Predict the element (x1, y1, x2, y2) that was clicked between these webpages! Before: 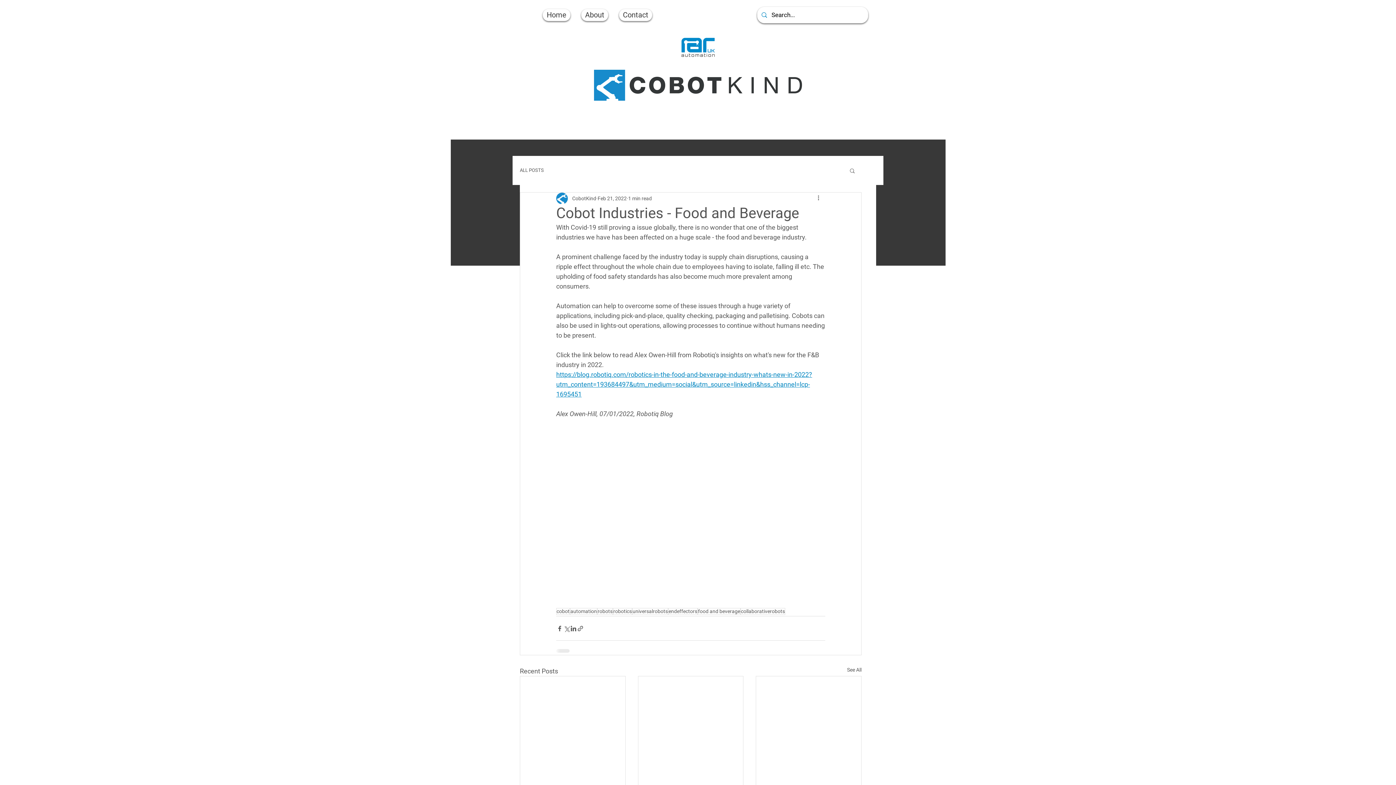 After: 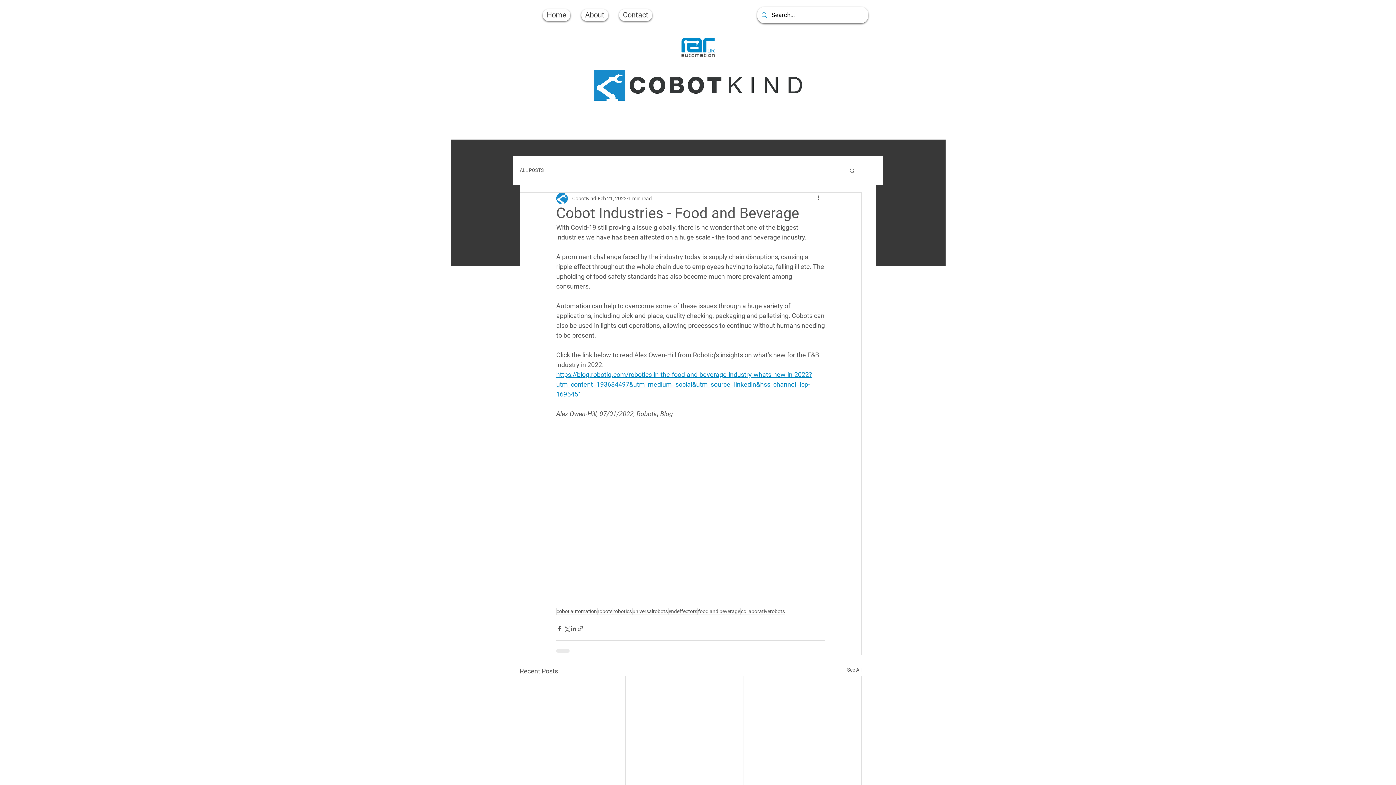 Action: bbox: (677, 26, 718, 68)